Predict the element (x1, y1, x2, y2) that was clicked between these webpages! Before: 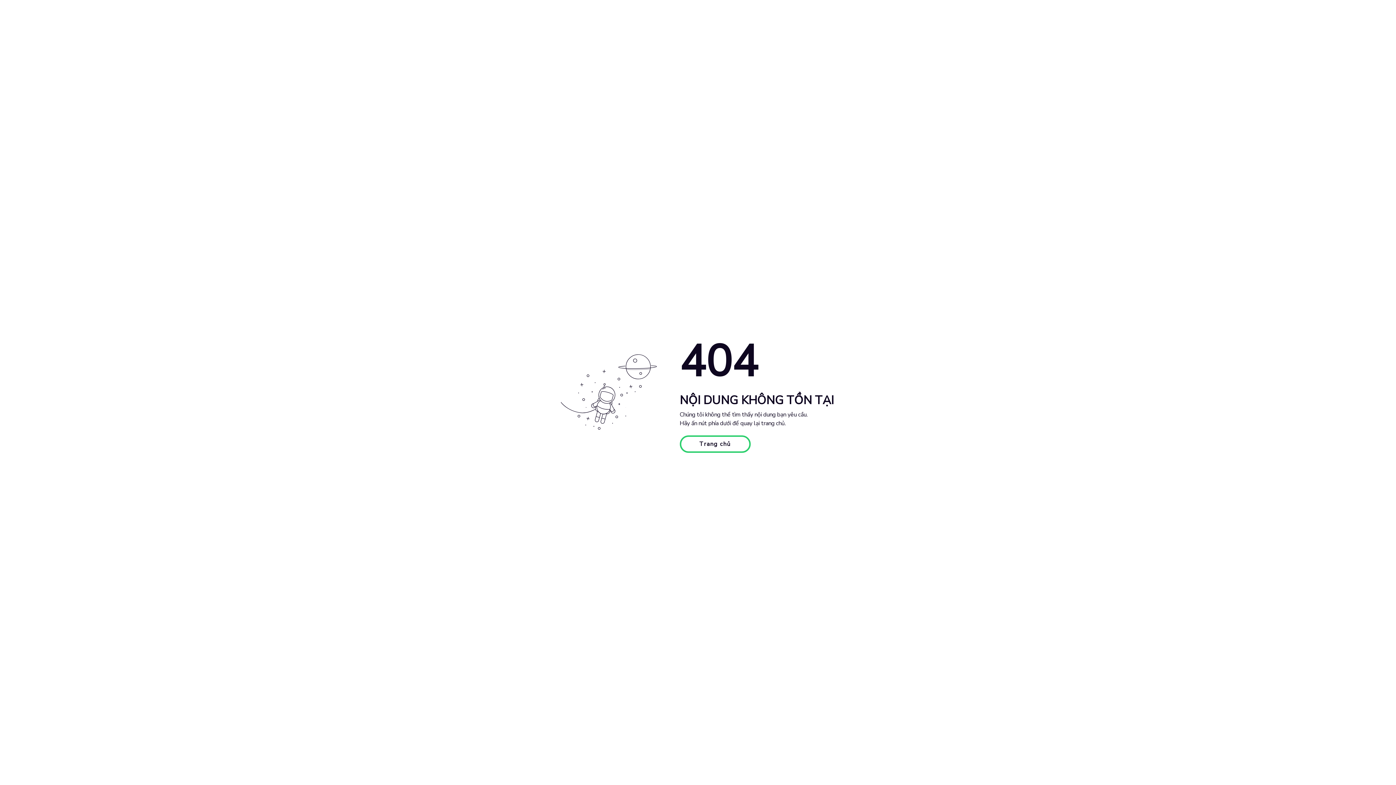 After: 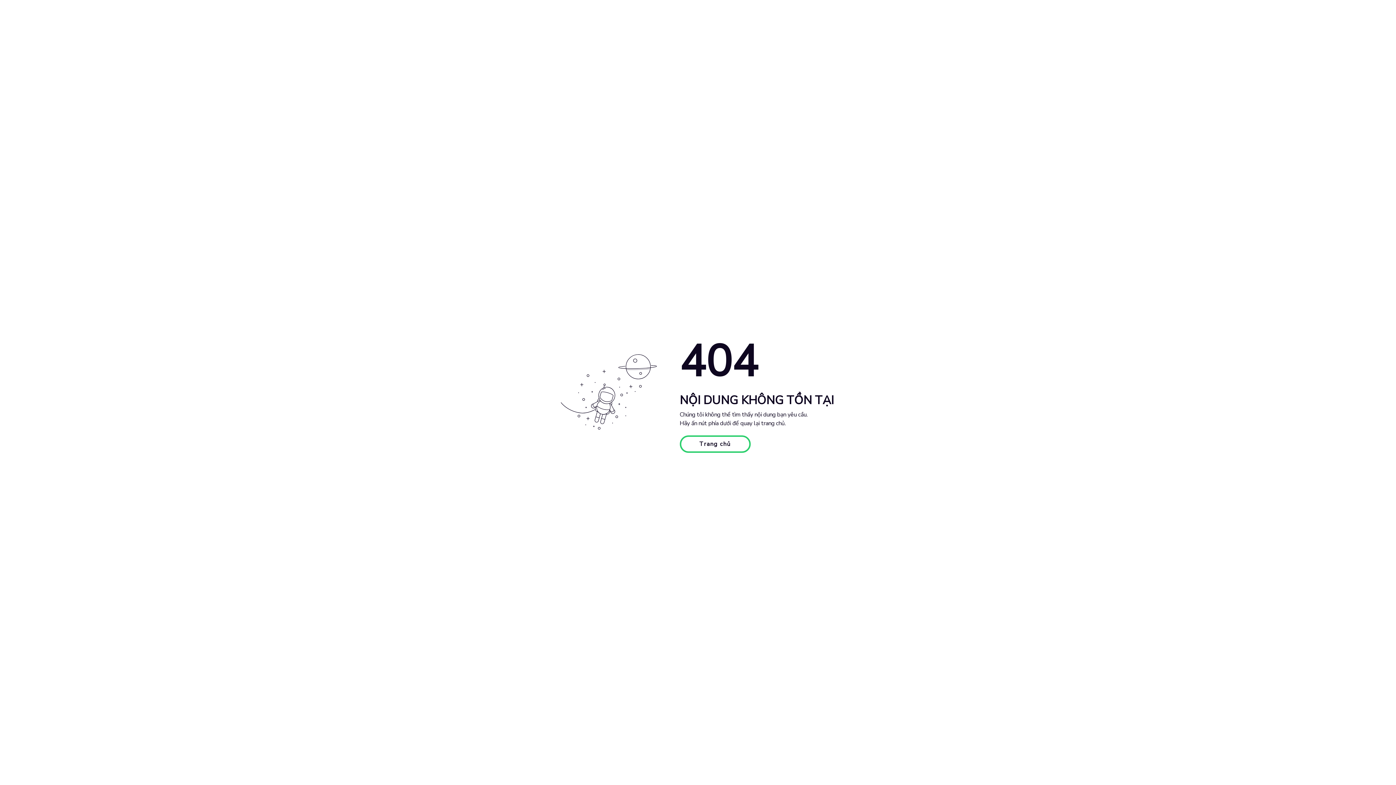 Action: bbox: (679, 435, 750, 453) label: Trang chủ